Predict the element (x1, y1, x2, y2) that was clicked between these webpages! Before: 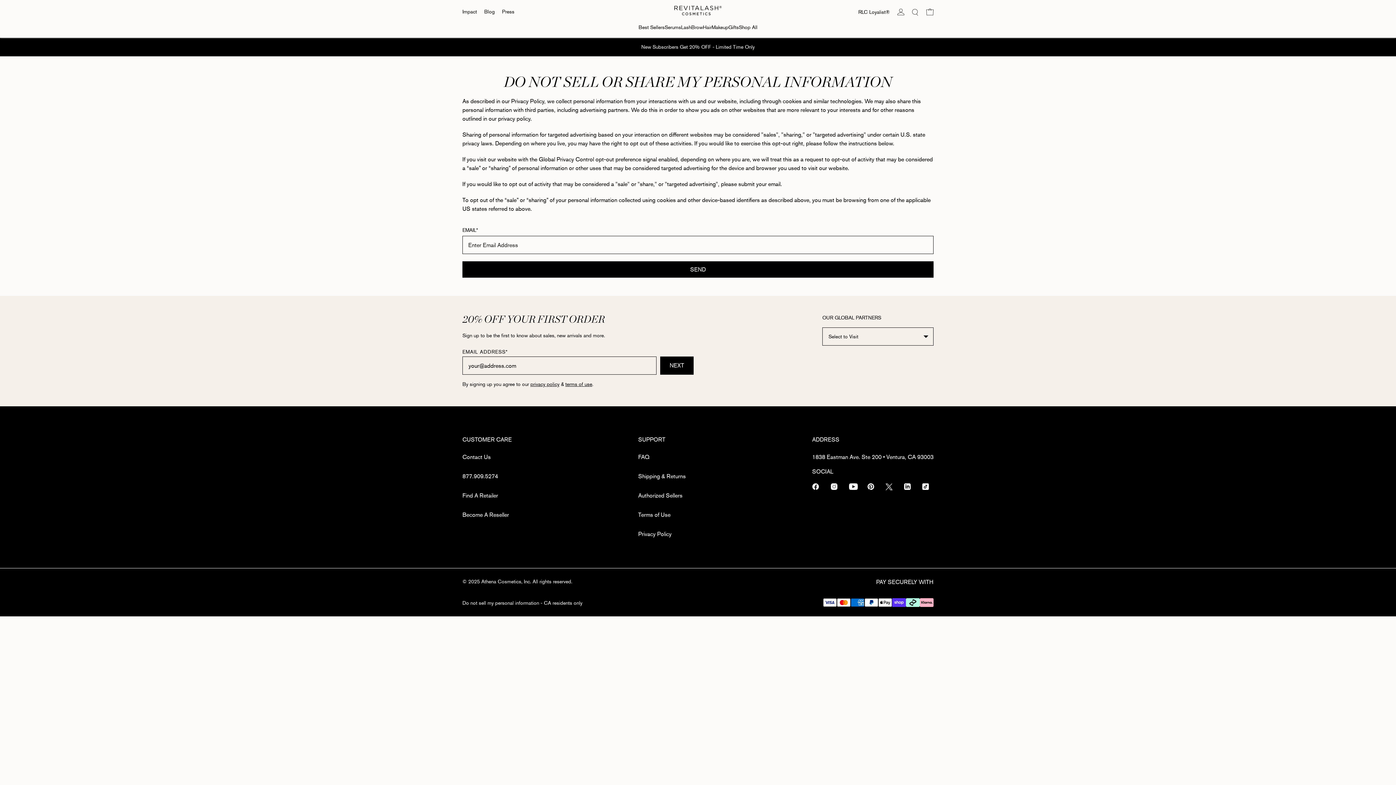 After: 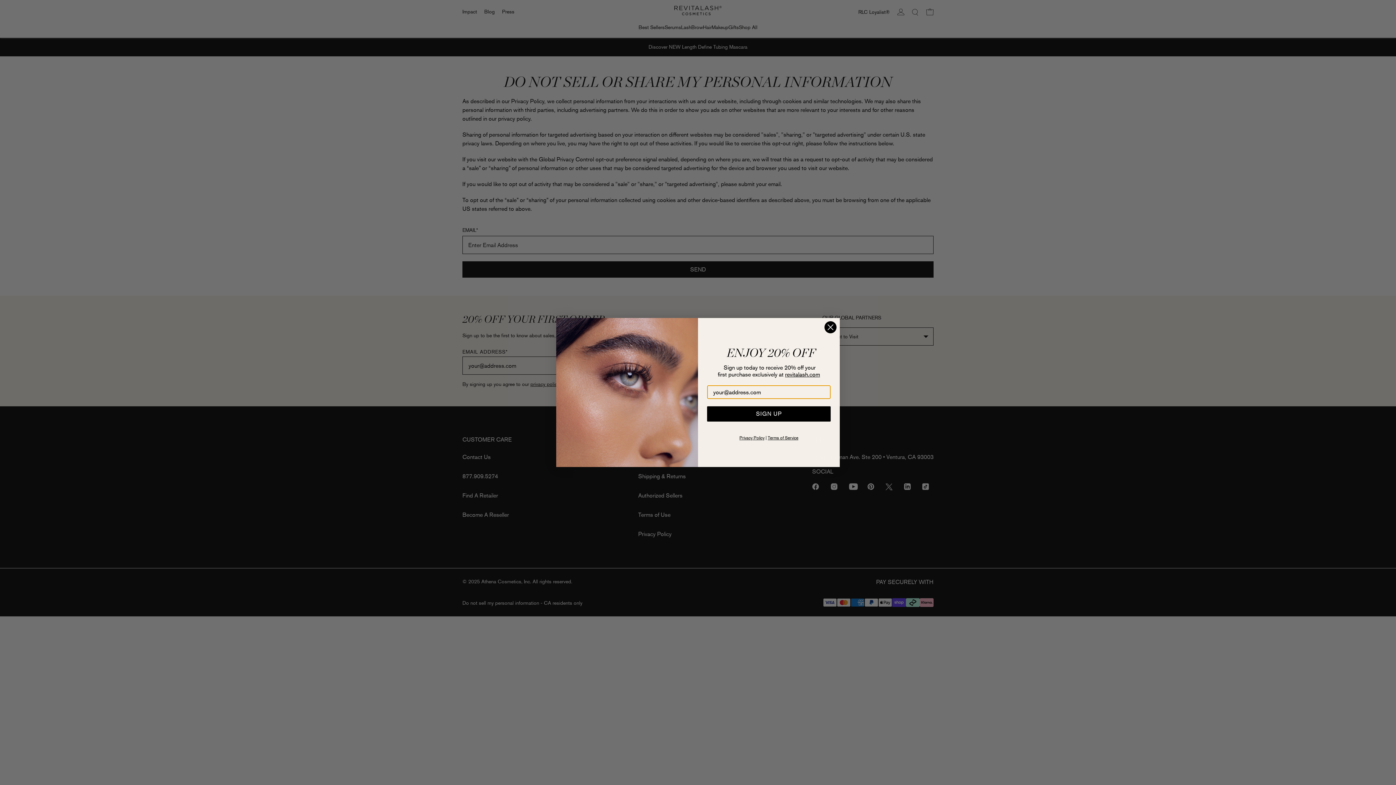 Action: label: Instagram bbox: (830, 482, 841, 490)